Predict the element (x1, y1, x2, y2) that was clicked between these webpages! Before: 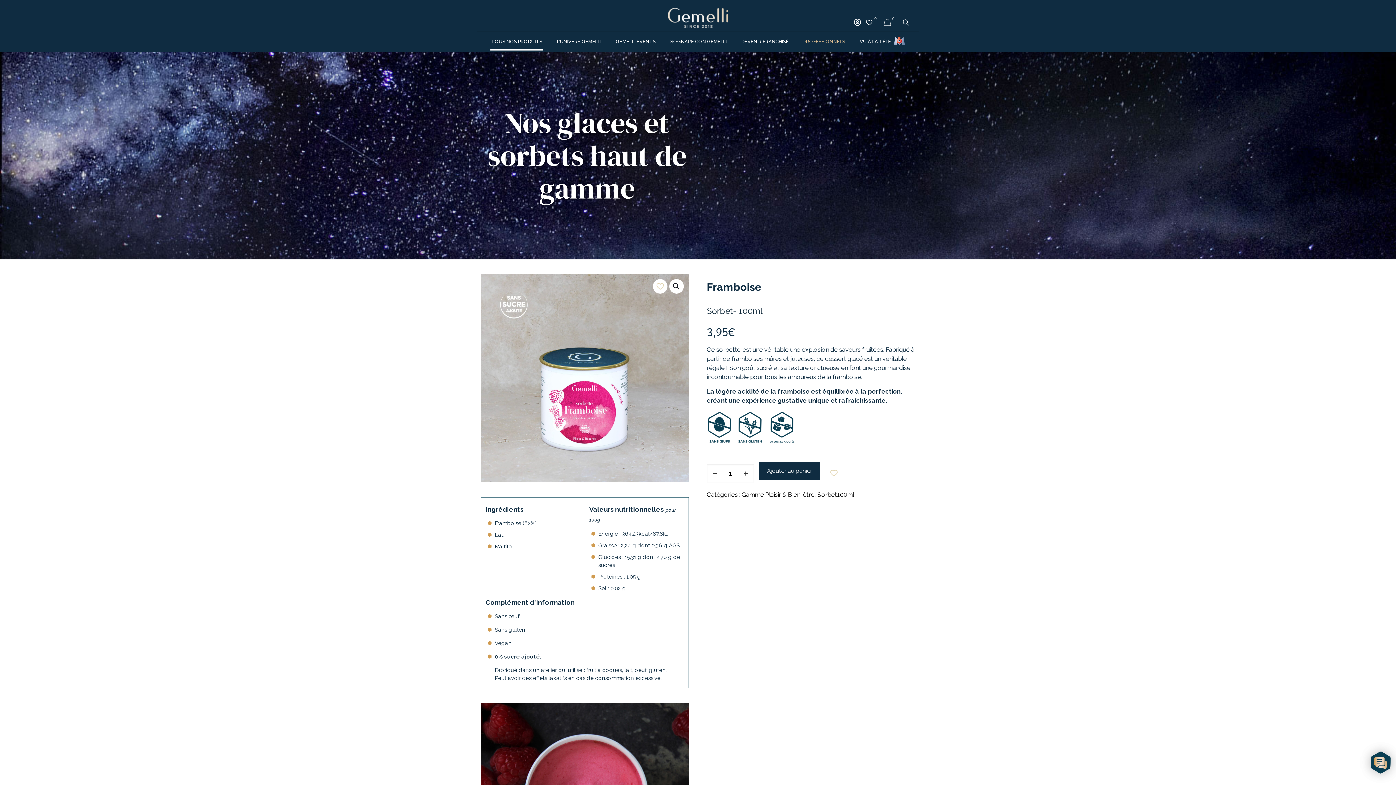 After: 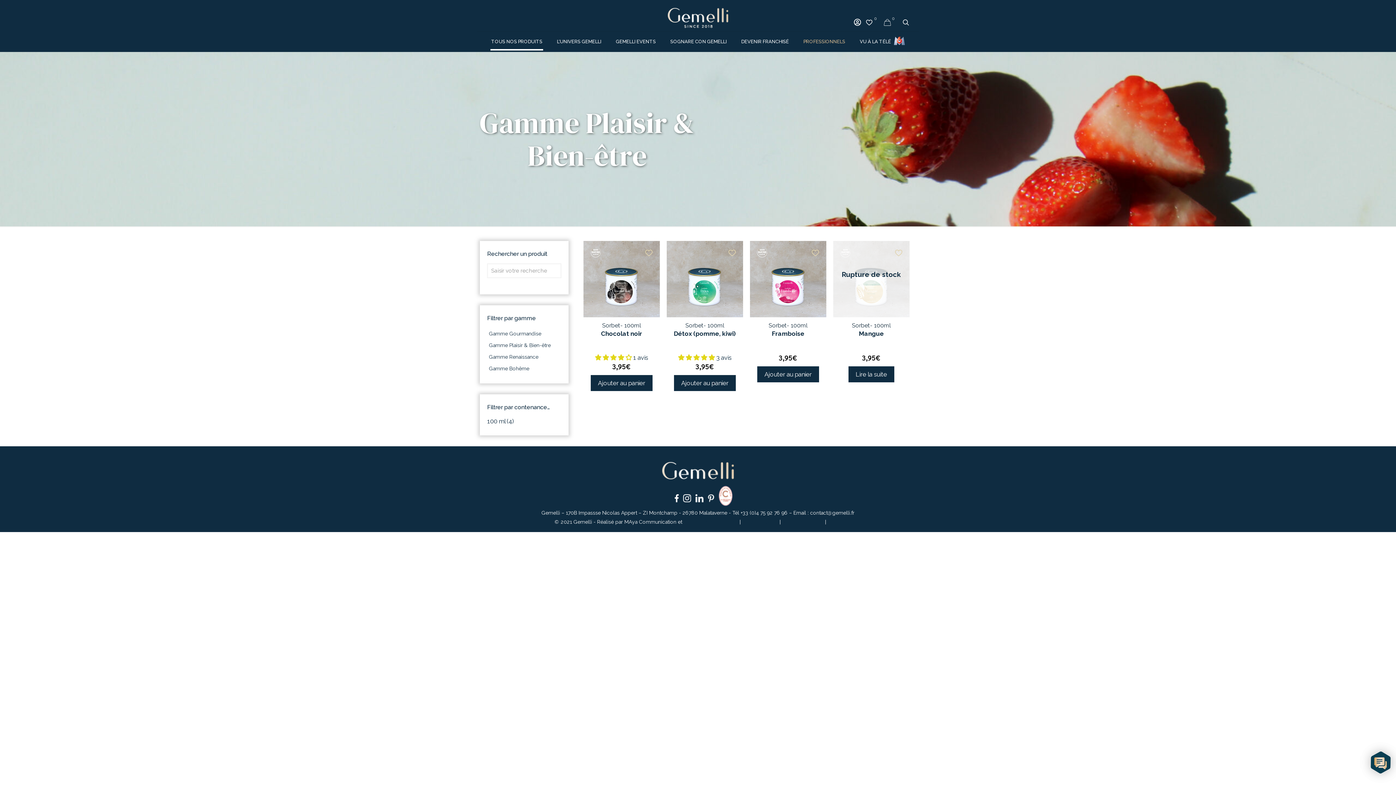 Action: label: Gamme Plaisir & Bien-être bbox: (741, 491, 814, 498)